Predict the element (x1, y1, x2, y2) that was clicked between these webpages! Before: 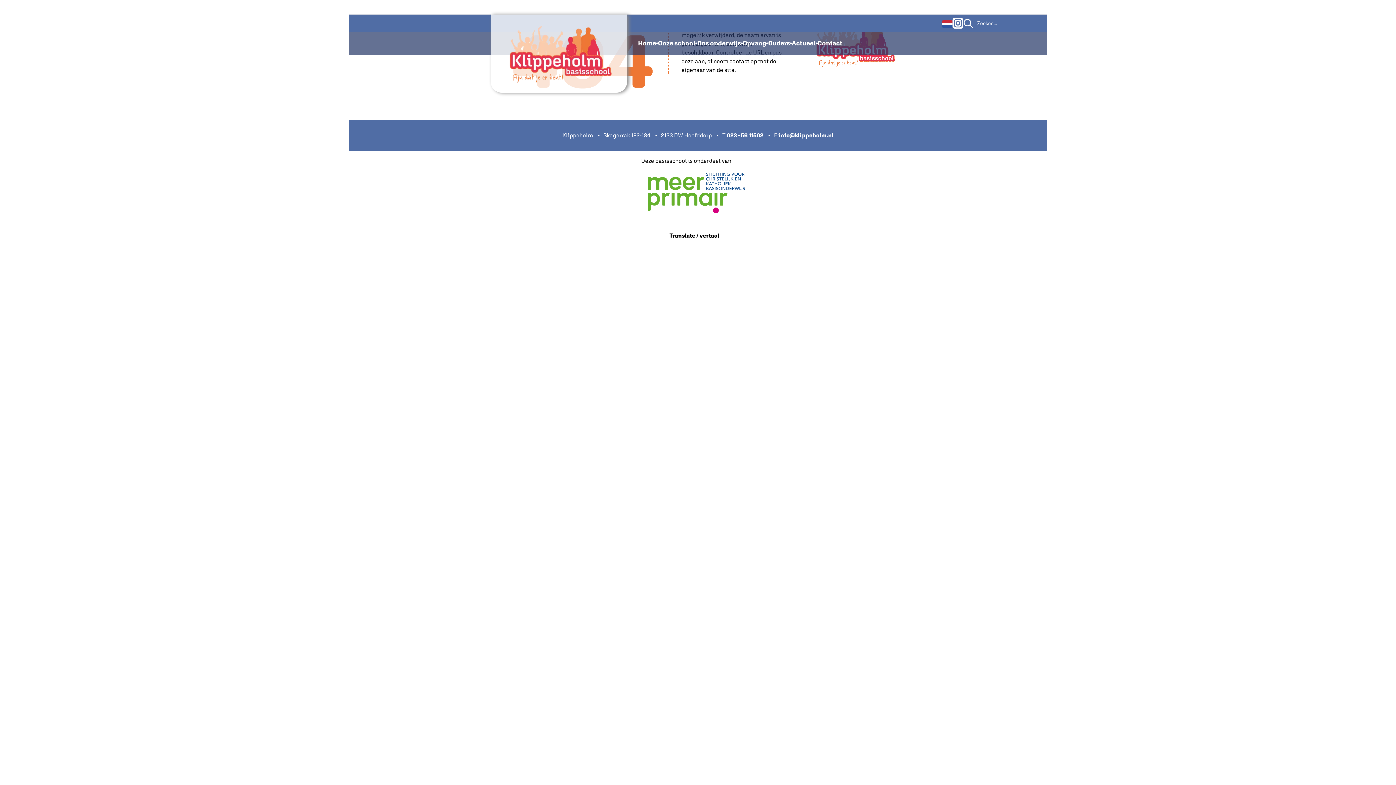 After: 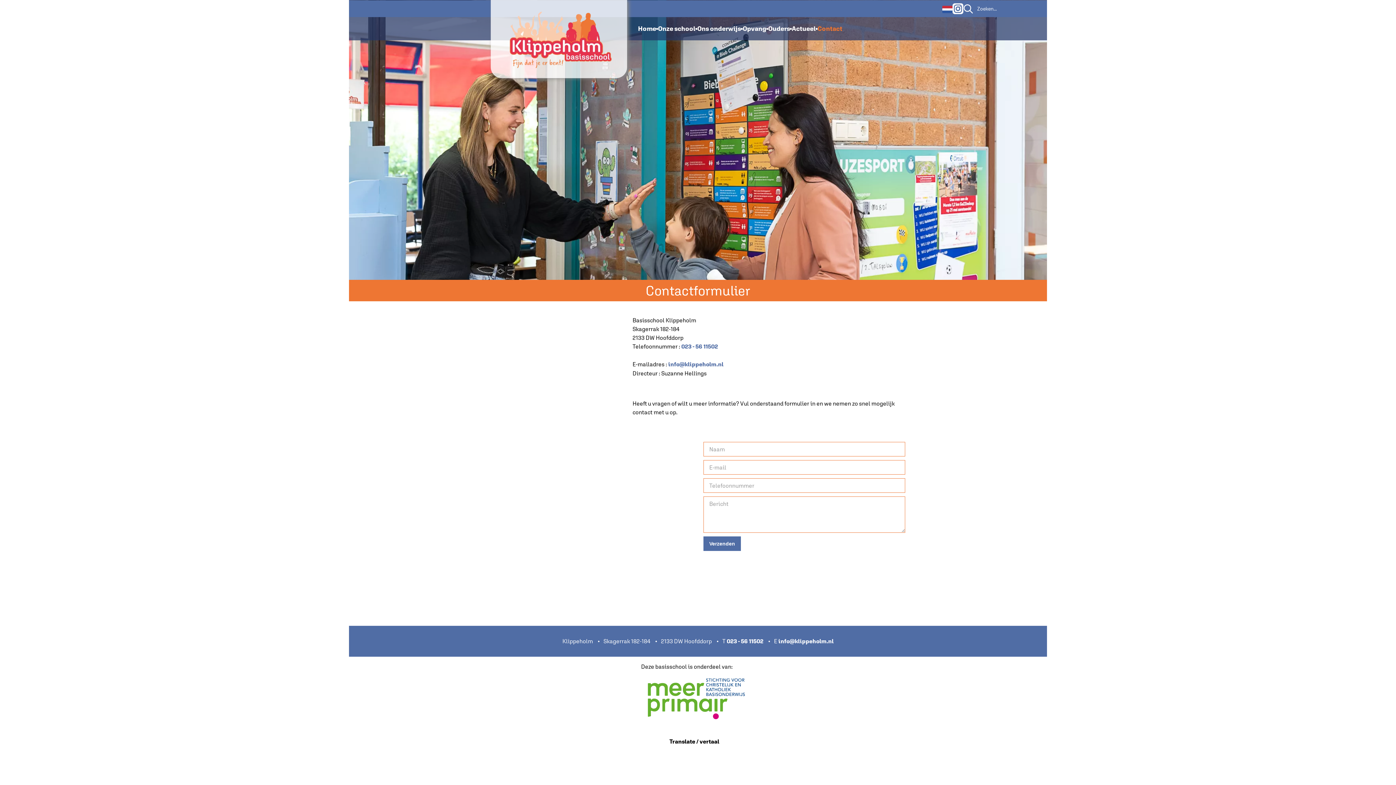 Action: label: Contact bbox: (817, 31, 842, 54)